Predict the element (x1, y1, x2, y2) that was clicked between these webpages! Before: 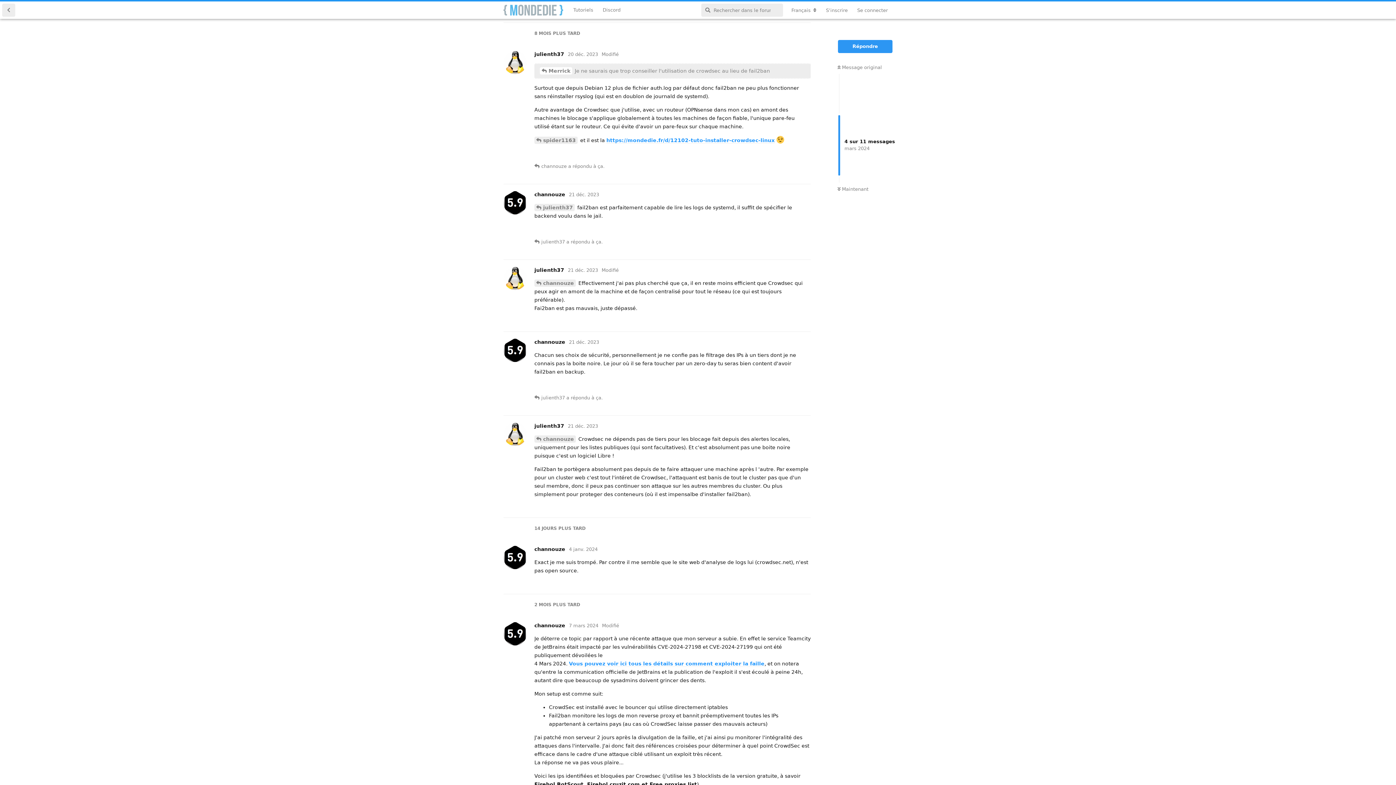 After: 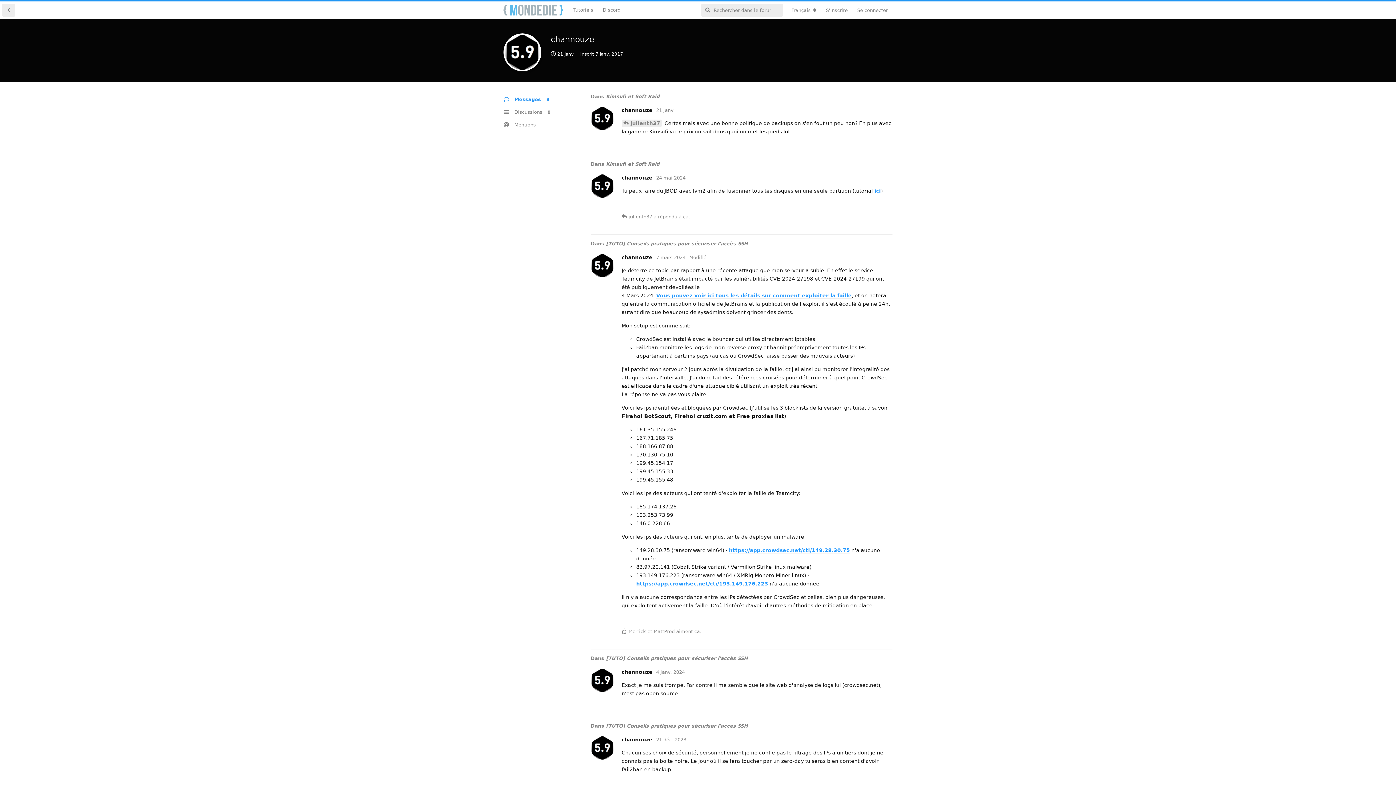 Action: bbox: (534, 339, 565, 345) label: channouze